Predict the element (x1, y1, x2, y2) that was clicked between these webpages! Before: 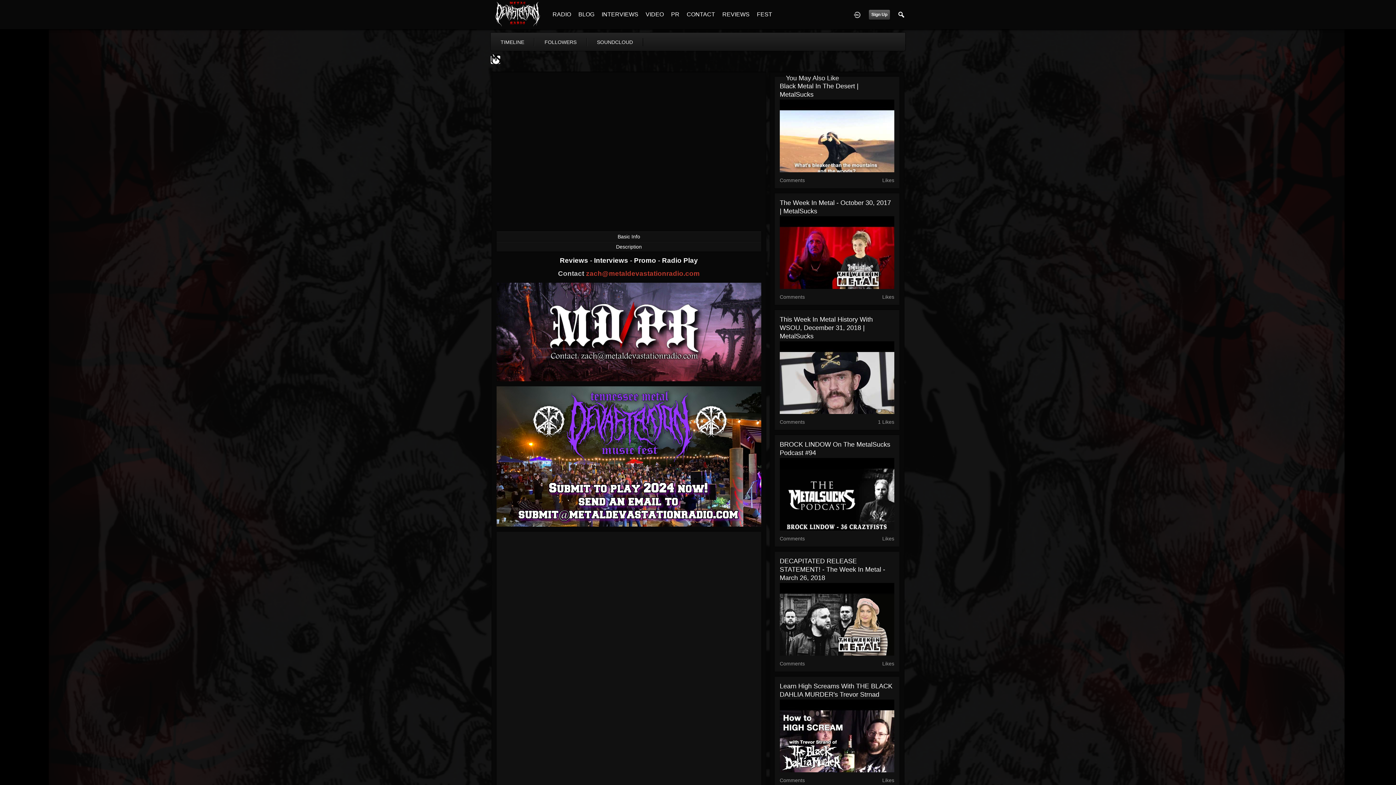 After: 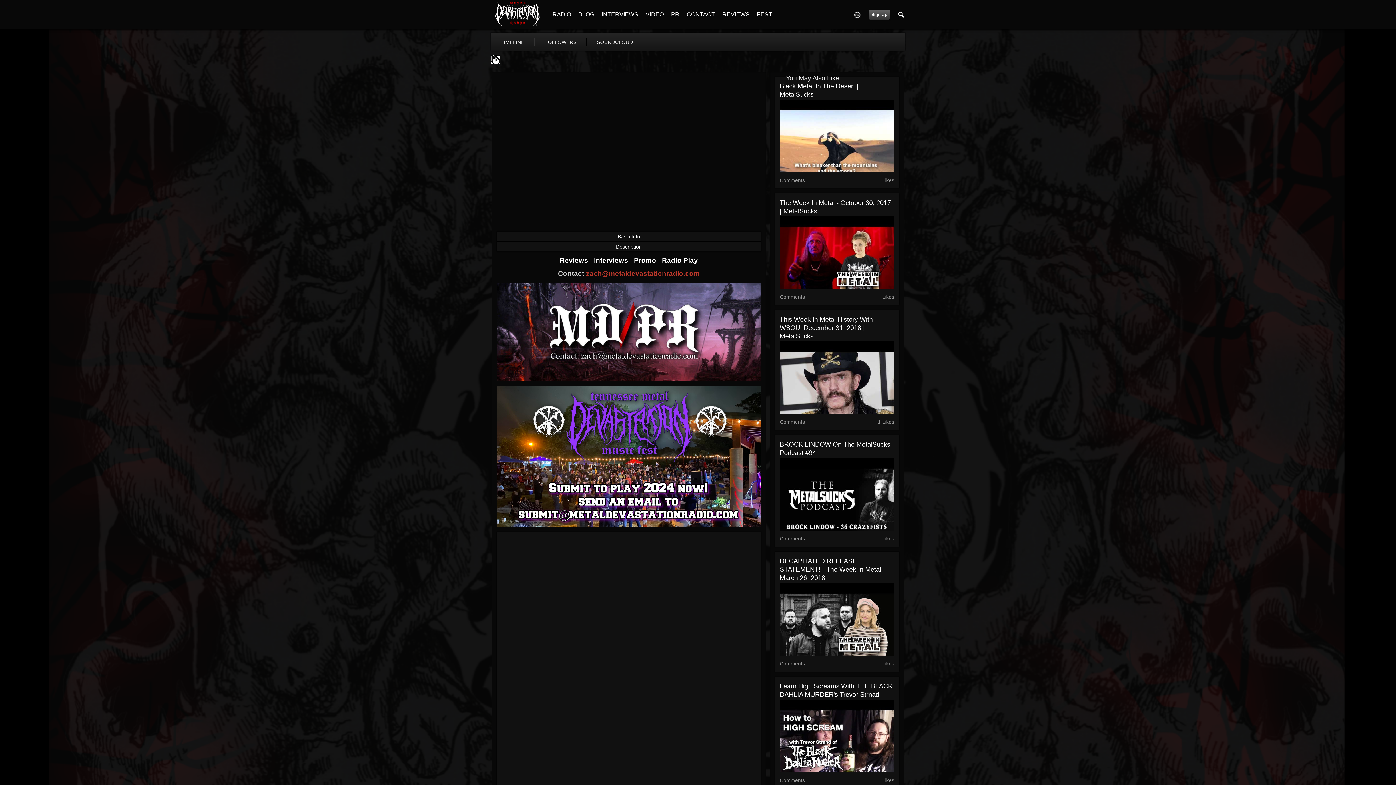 Action: bbox: (496, 328, 761, 334)